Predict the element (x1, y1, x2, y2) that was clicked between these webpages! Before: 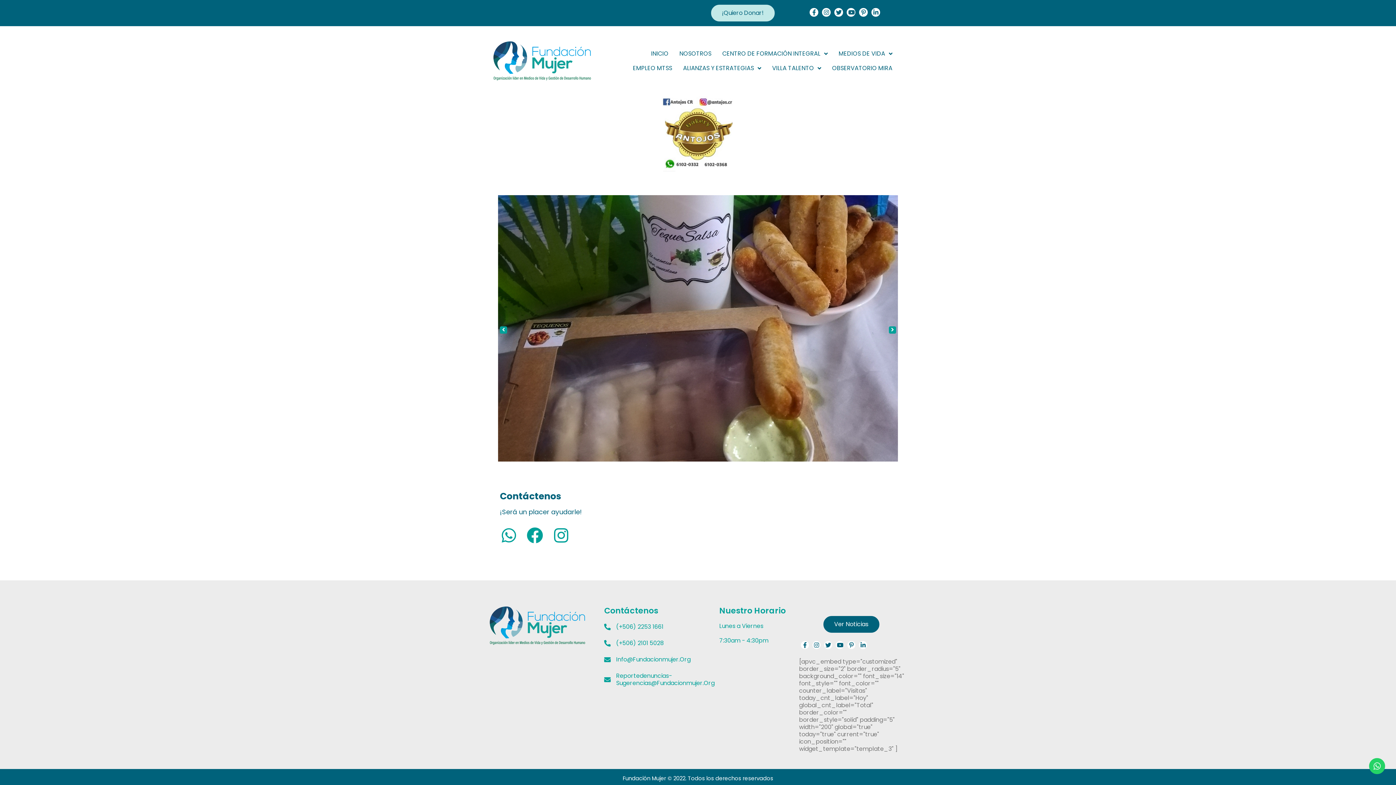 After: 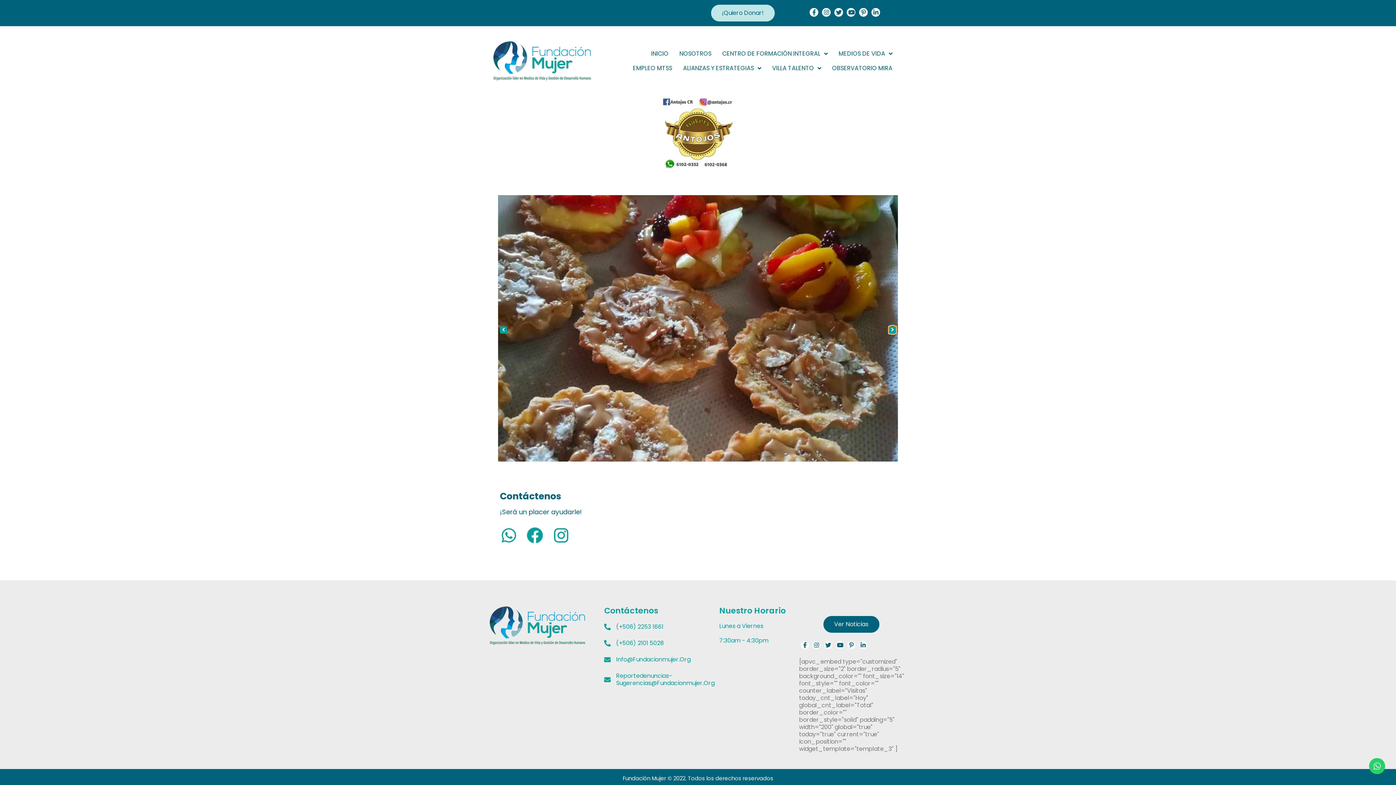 Action: bbox: (889, 326, 896, 333)